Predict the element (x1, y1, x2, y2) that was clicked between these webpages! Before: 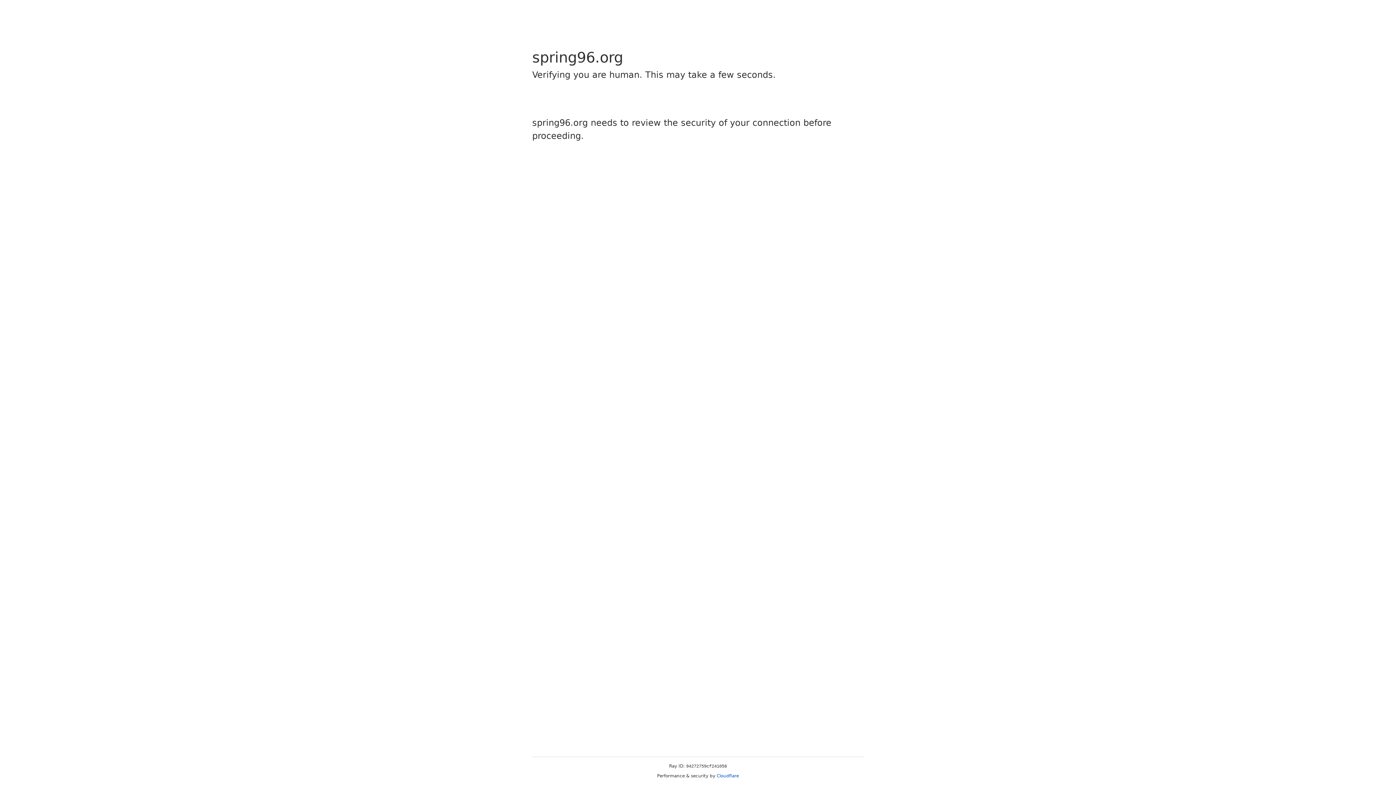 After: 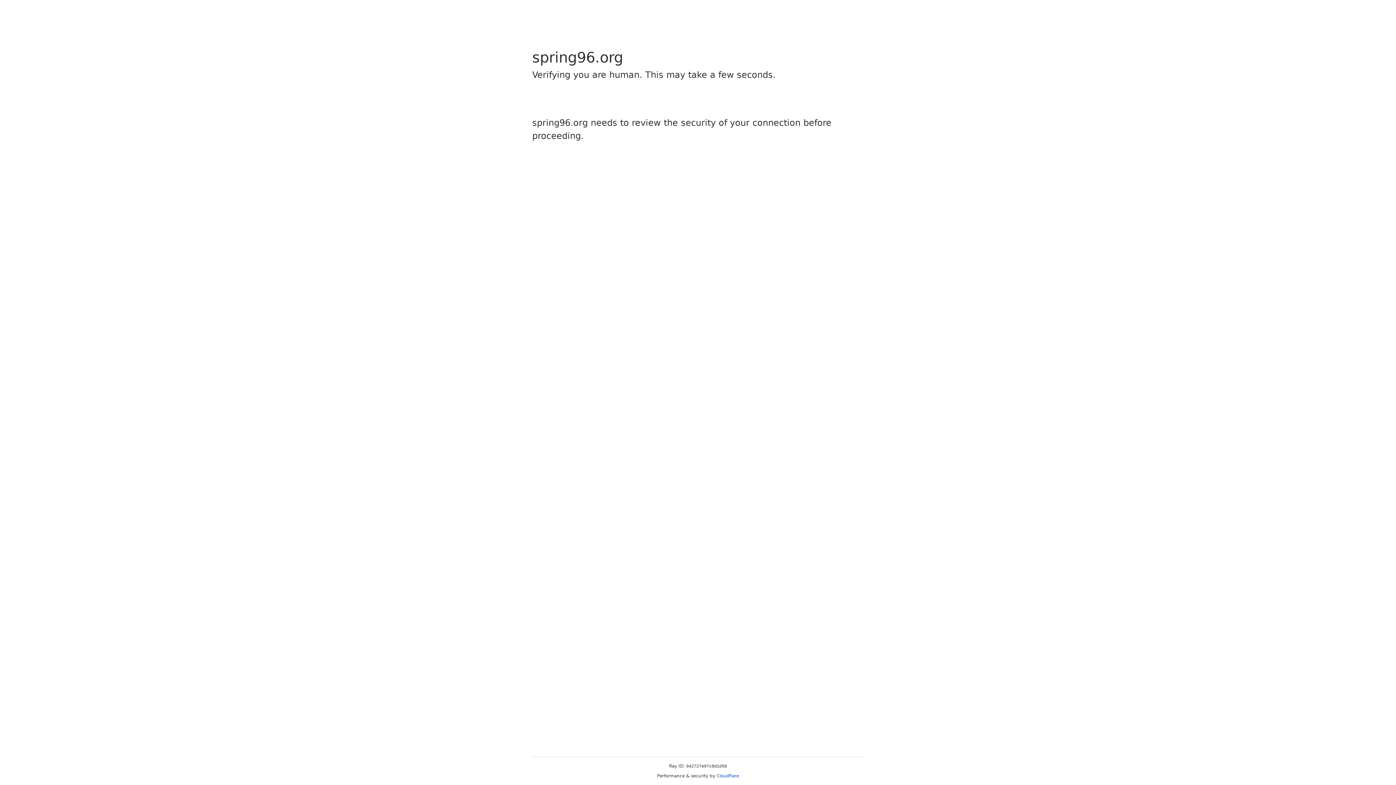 Action: label: Cloudflare bbox: (716, 773, 739, 778)